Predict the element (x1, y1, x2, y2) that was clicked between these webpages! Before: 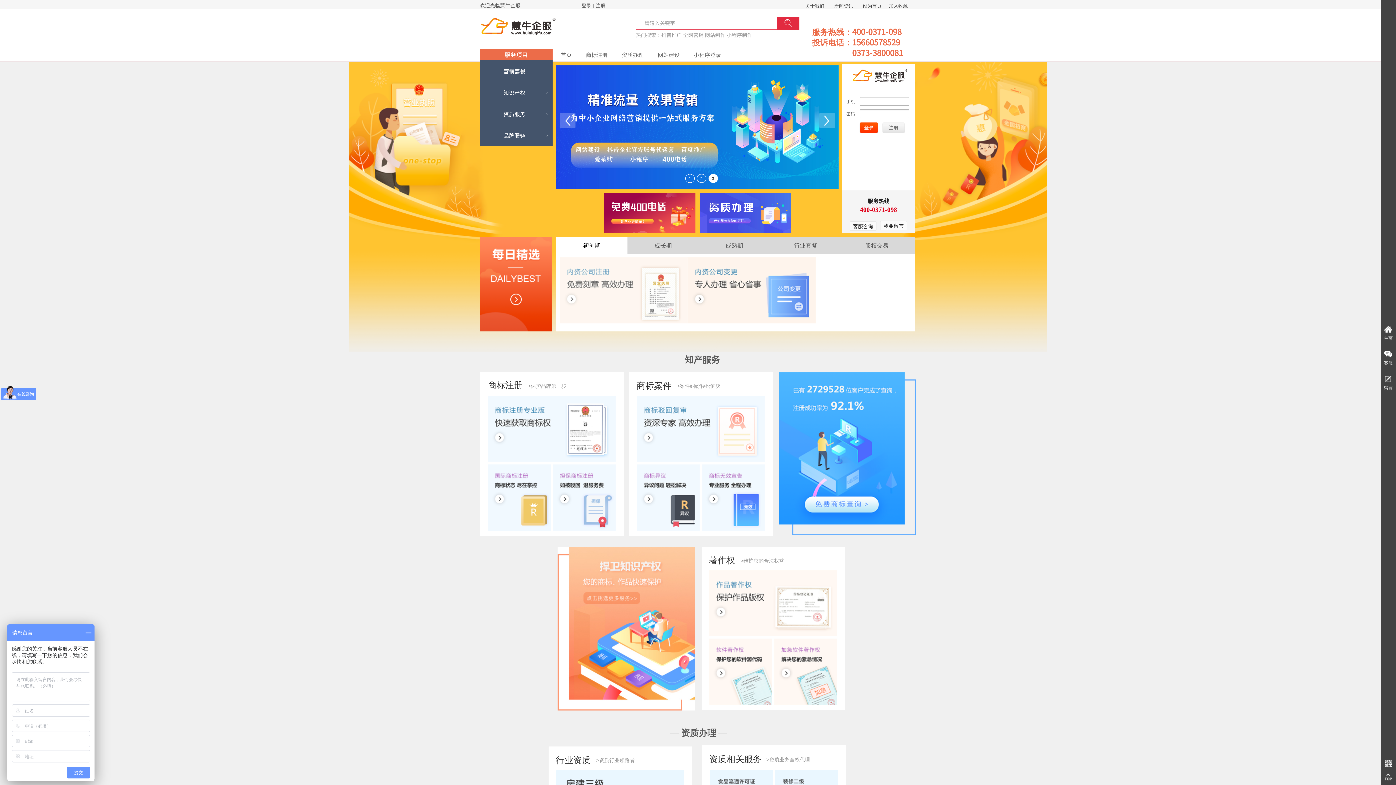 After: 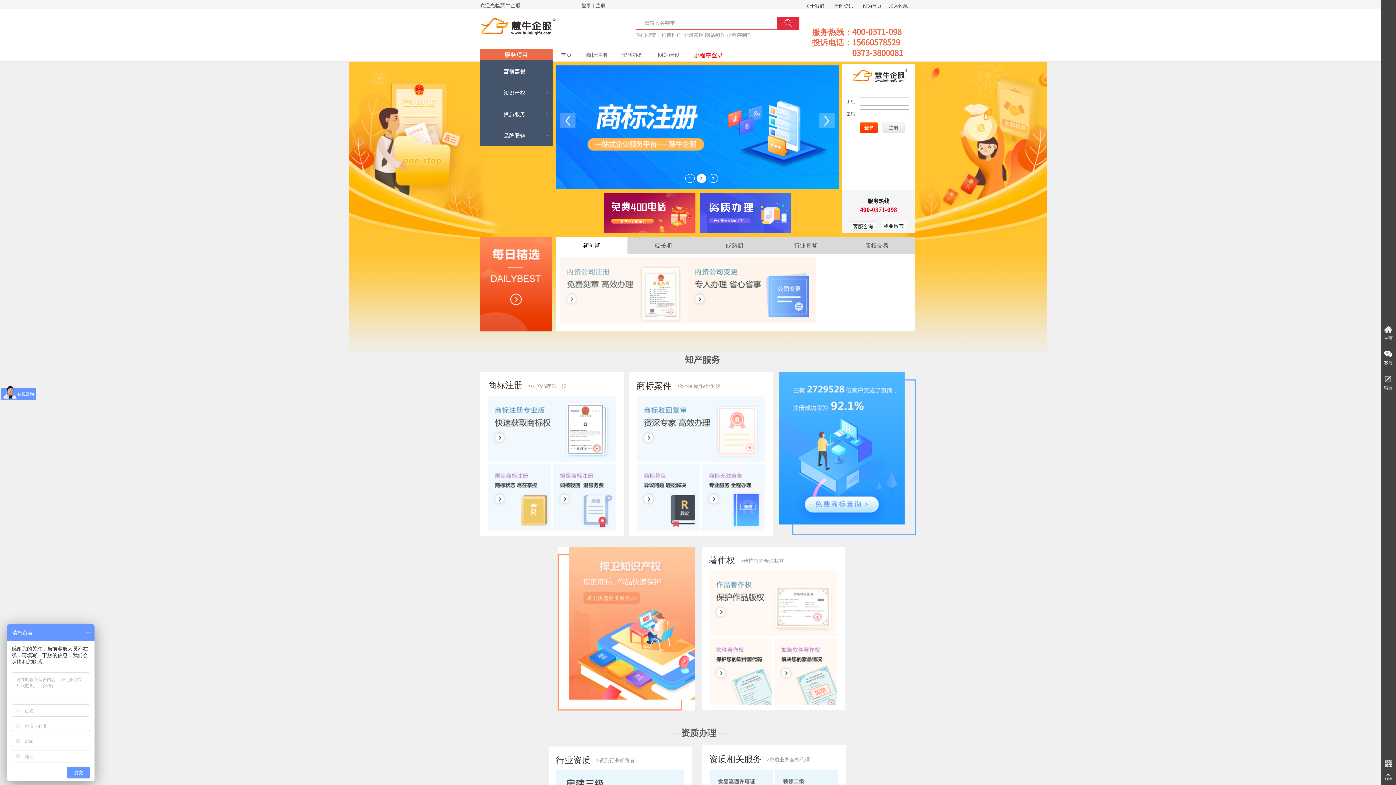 Action: label: 小程序登录 bbox: (686, 49, 728, 60)